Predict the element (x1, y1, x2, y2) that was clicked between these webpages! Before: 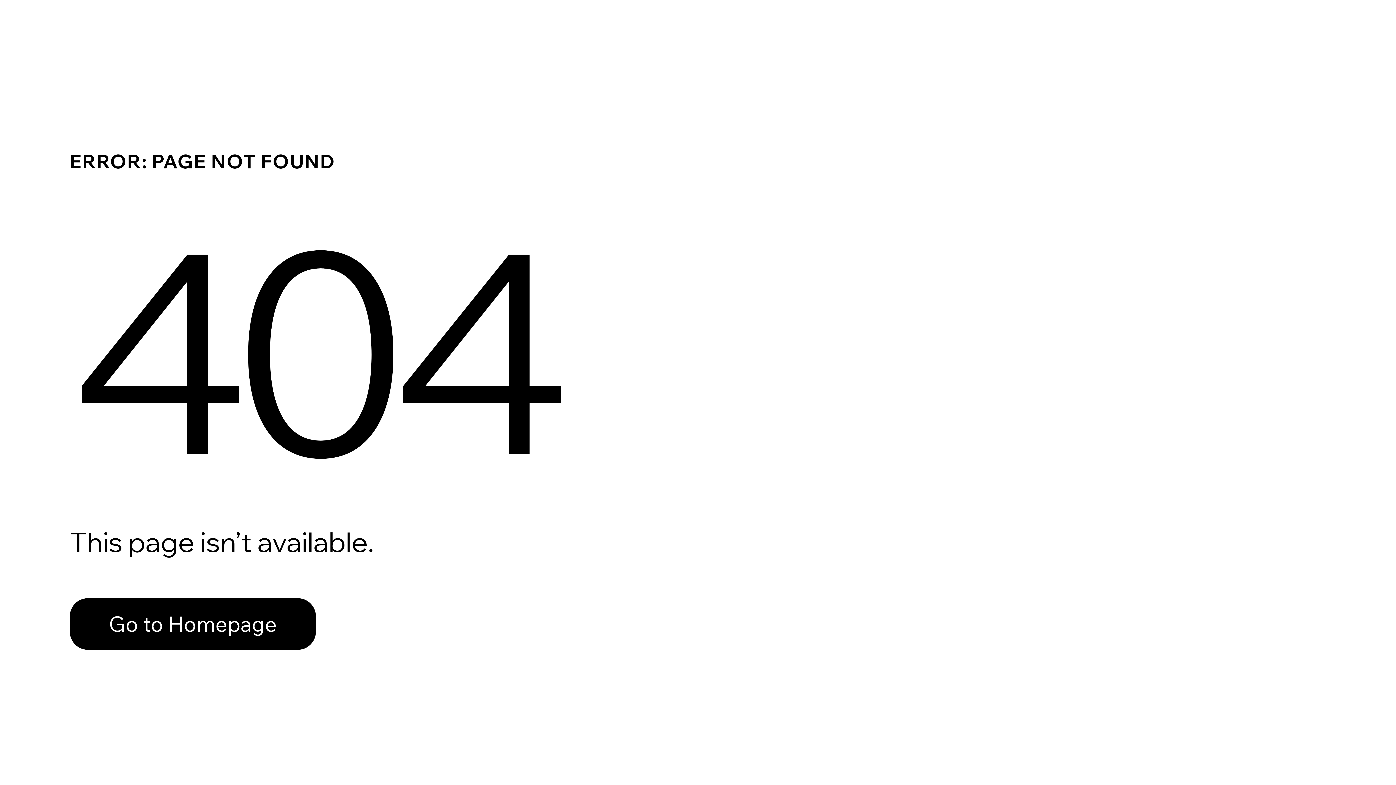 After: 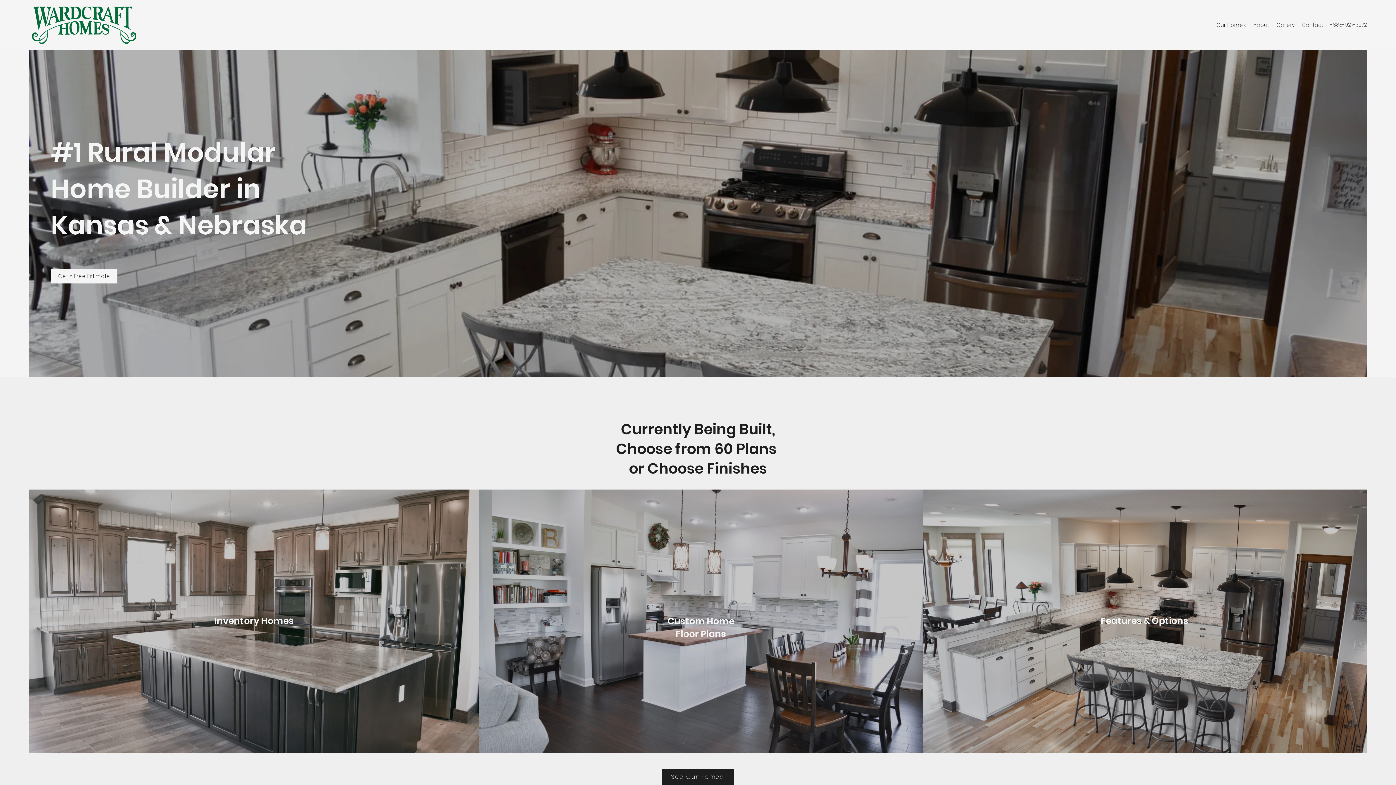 Action: label: Go to Homepage bbox: (69, 582, 768, 659)